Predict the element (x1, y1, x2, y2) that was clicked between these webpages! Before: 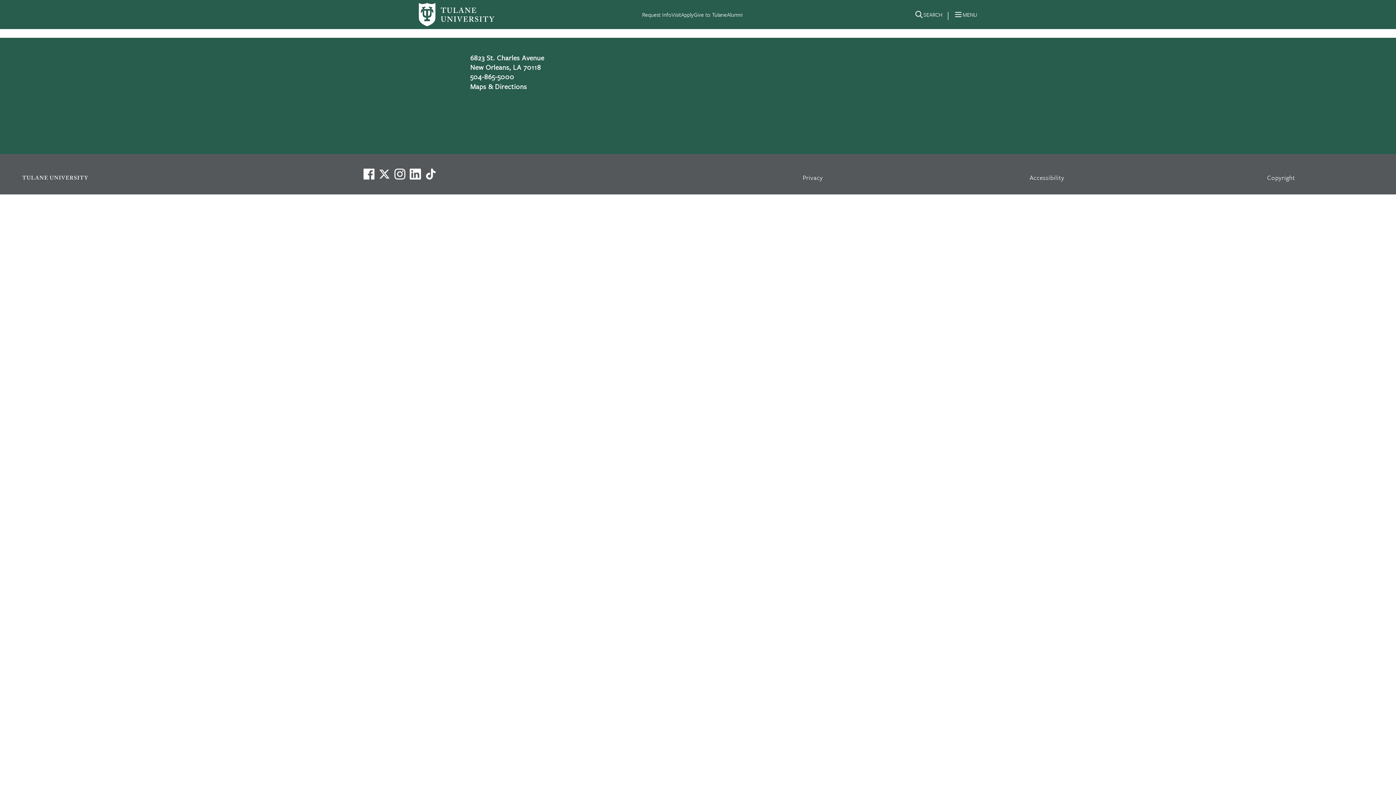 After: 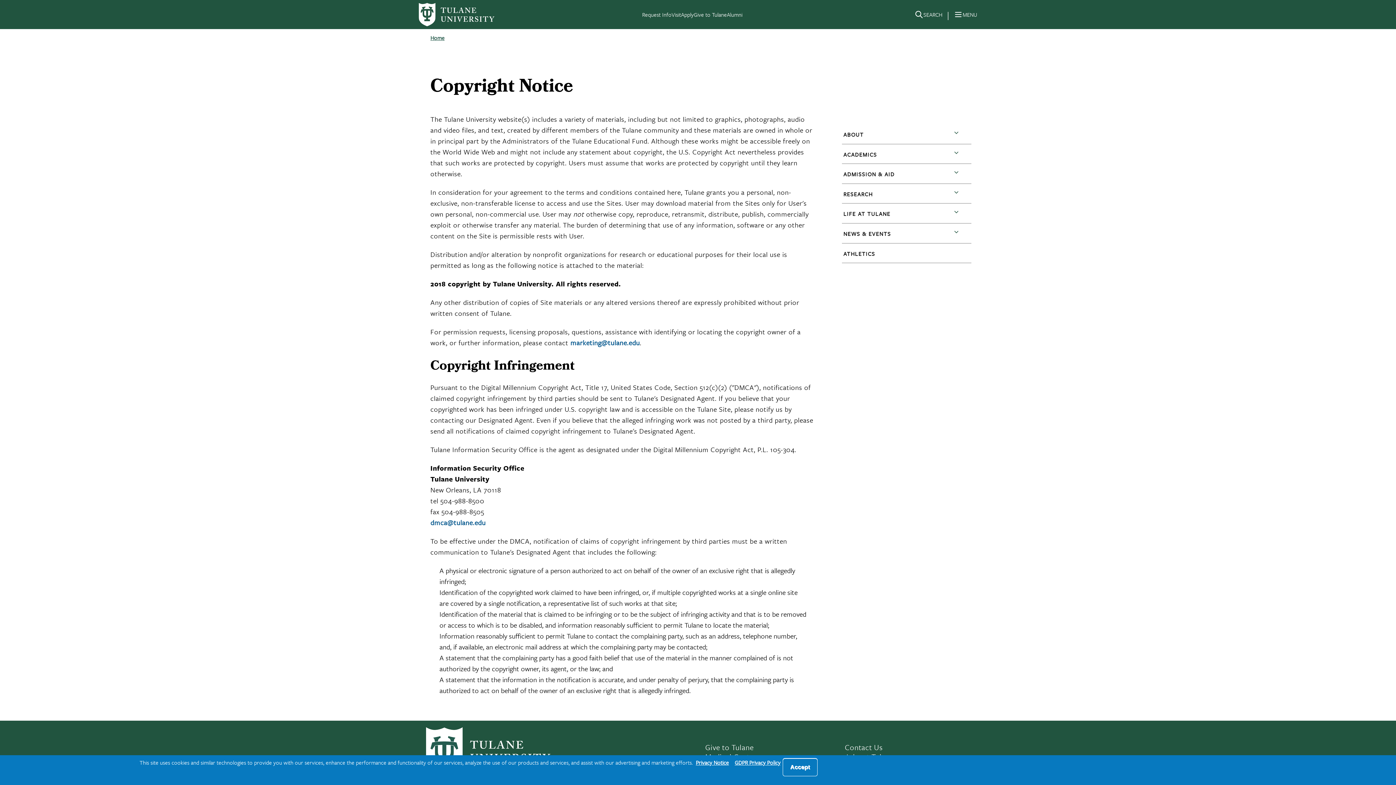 Action: bbox: (1267, 172, 1295, 182) label: Copyright